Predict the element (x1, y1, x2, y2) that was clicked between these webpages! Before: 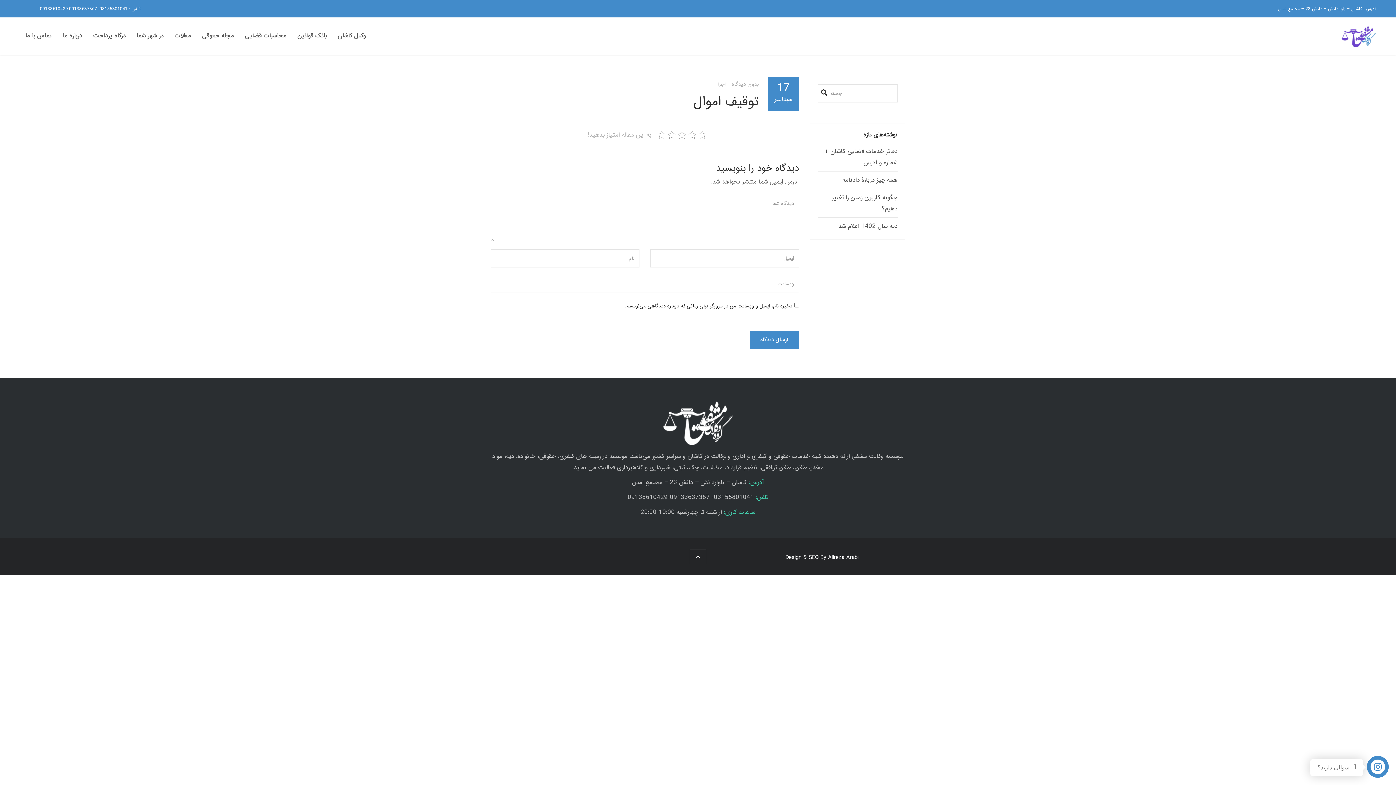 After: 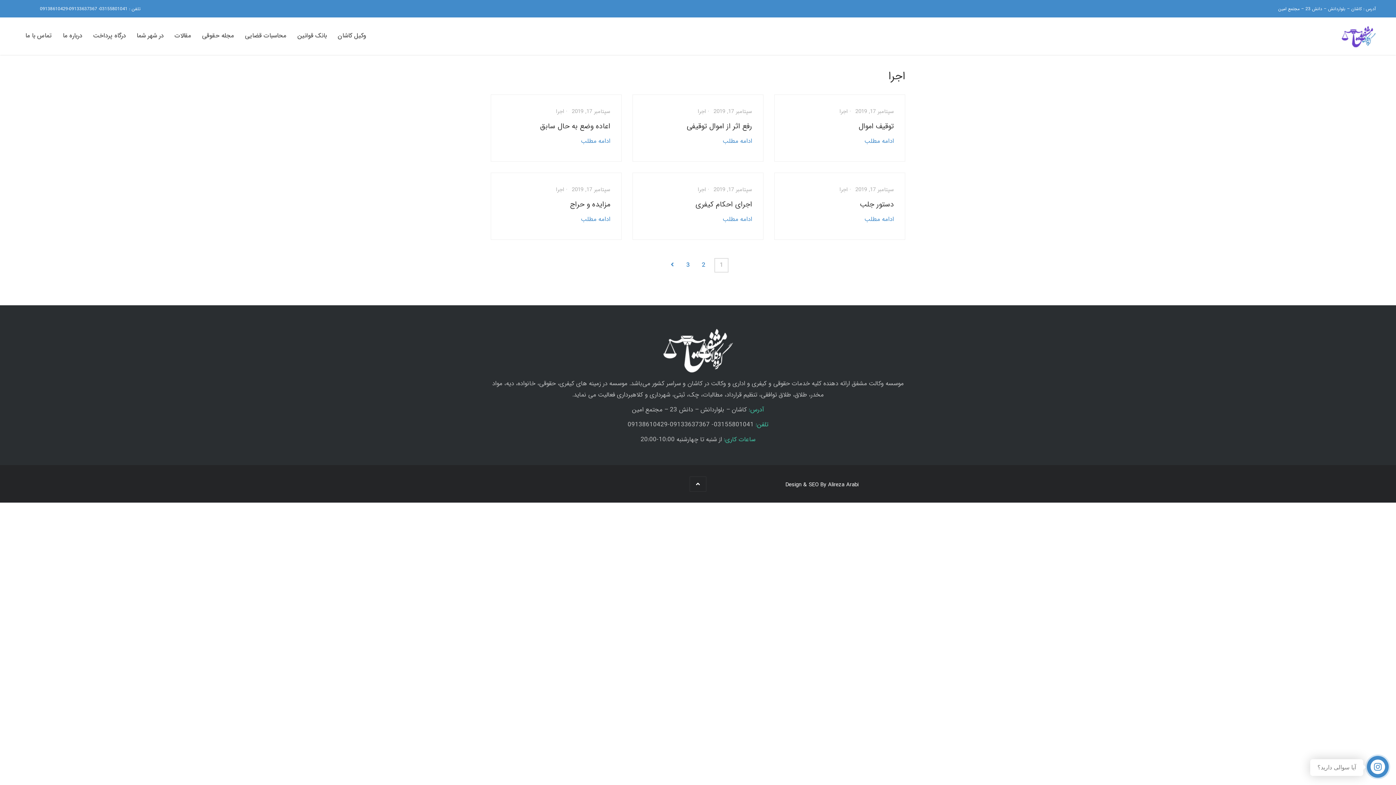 Action: label: اجرا bbox: (717, 79, 726, 88)